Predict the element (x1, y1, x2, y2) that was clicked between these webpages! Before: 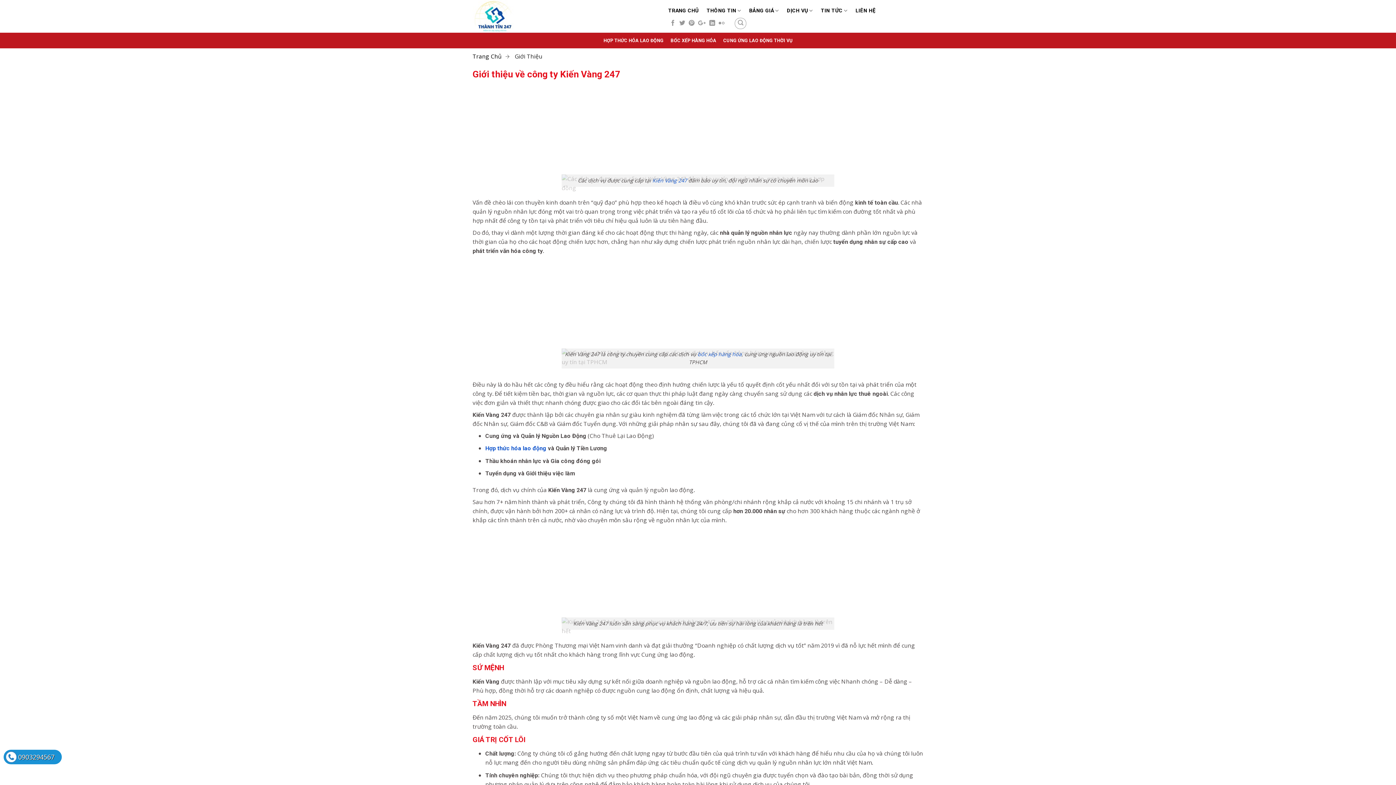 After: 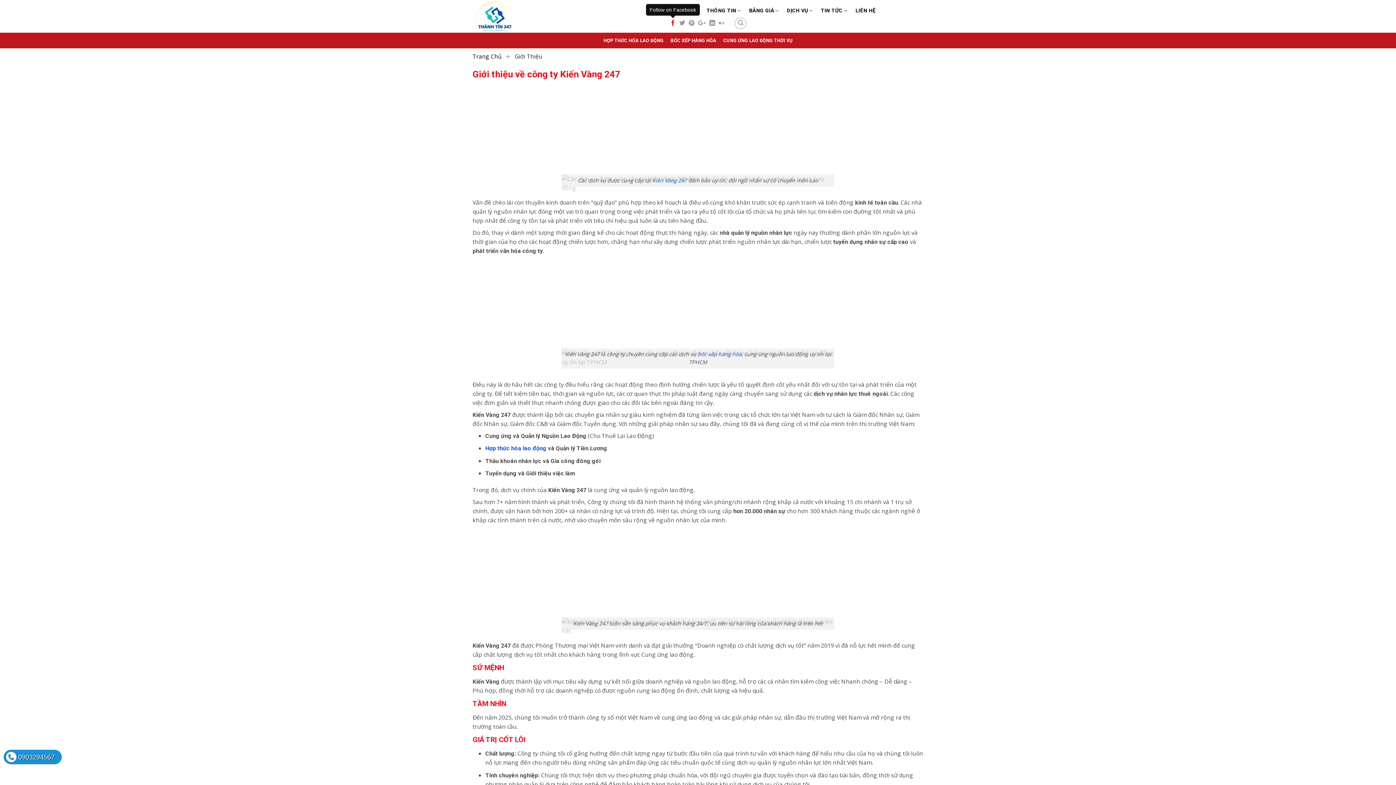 Action: bbox: (670, 19, 676, 26)